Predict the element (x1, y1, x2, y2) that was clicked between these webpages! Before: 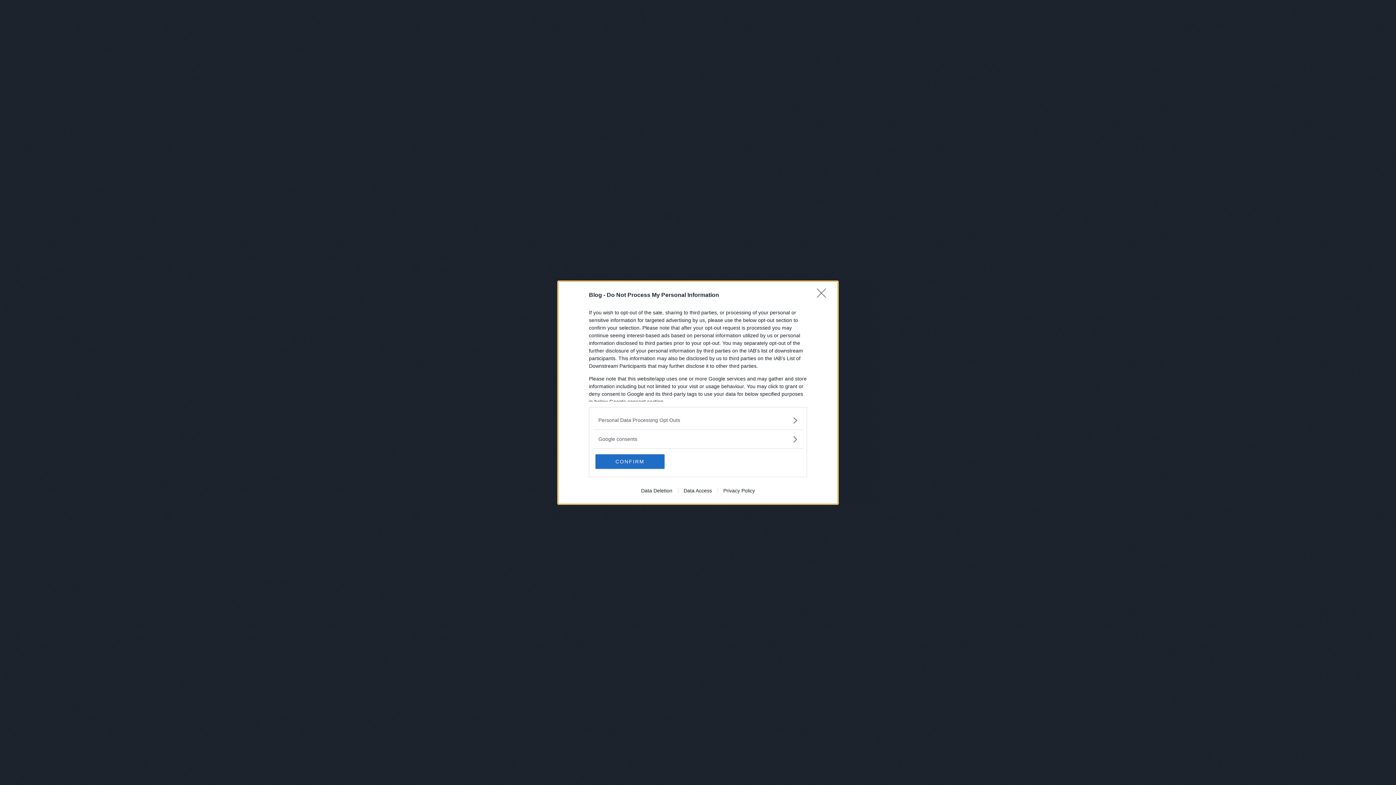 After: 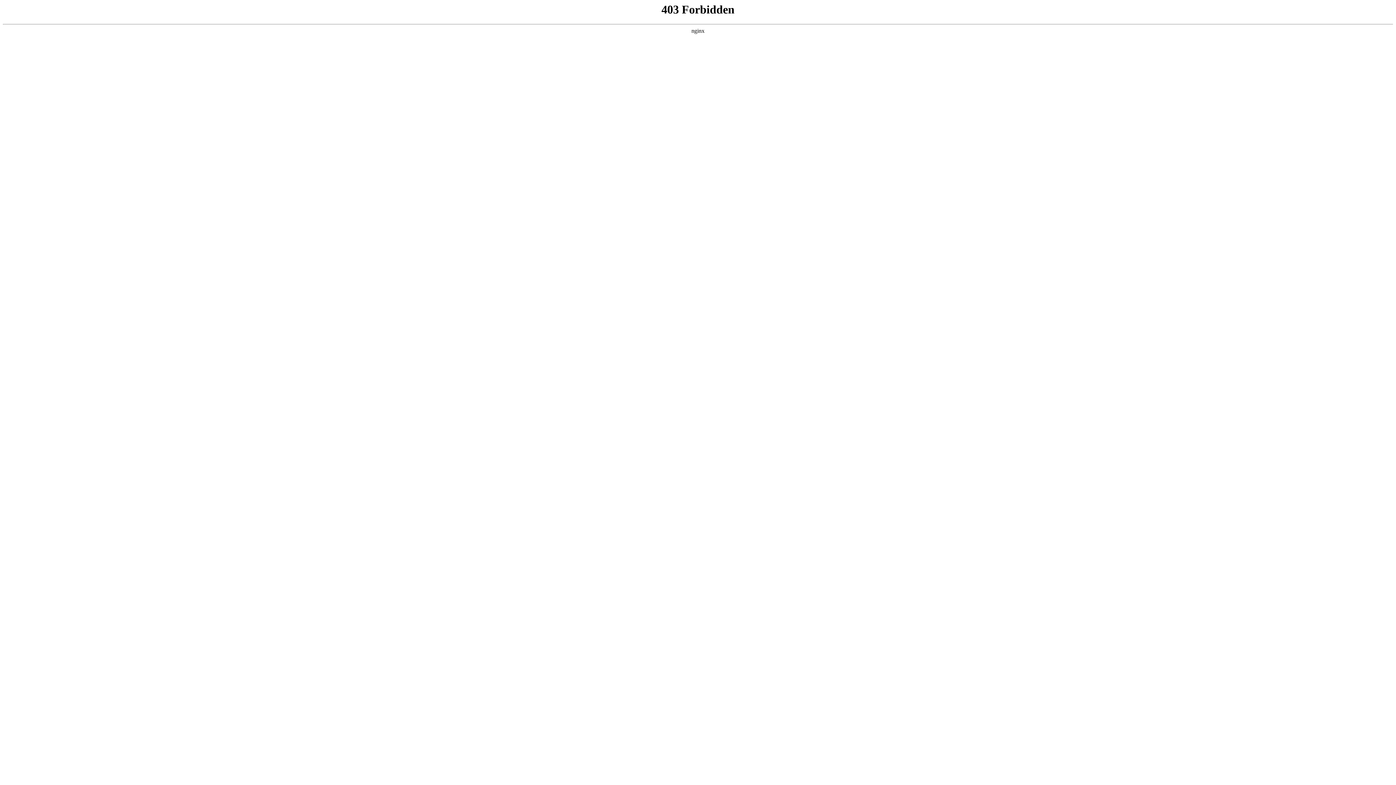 Action: label: Data Deletion bbox: (635, 487, 678, 493)